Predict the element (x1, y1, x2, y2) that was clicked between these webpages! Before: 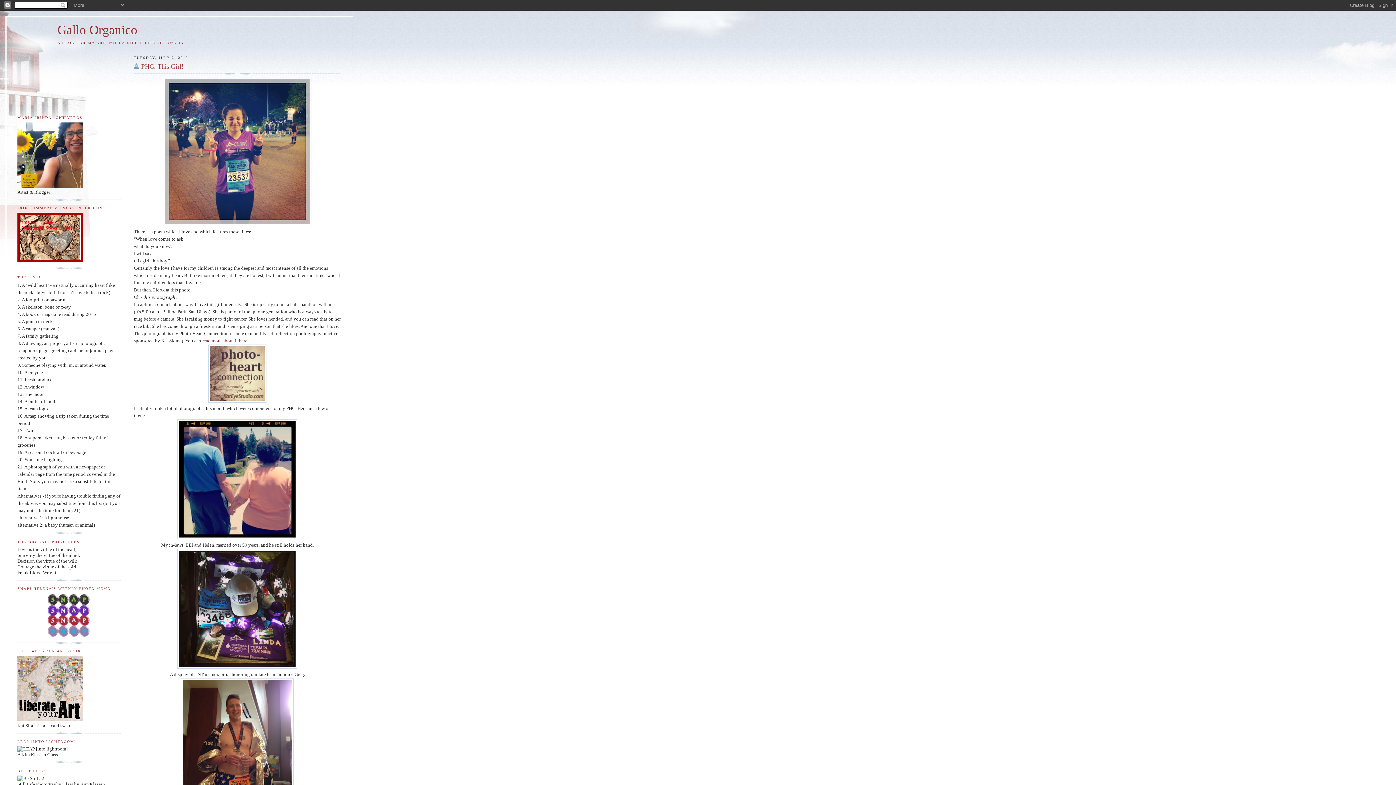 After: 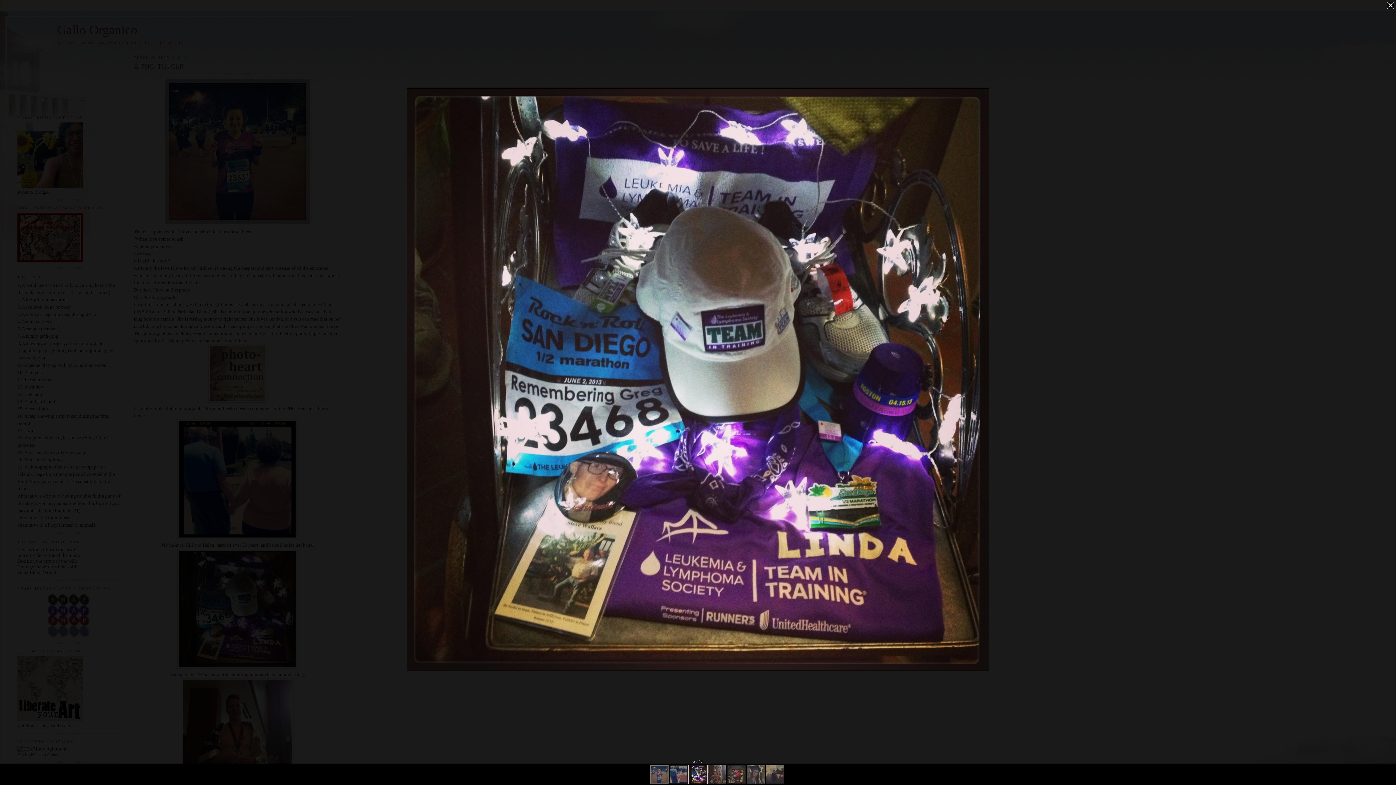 Action: bbox: (177, 664, 297, 670)